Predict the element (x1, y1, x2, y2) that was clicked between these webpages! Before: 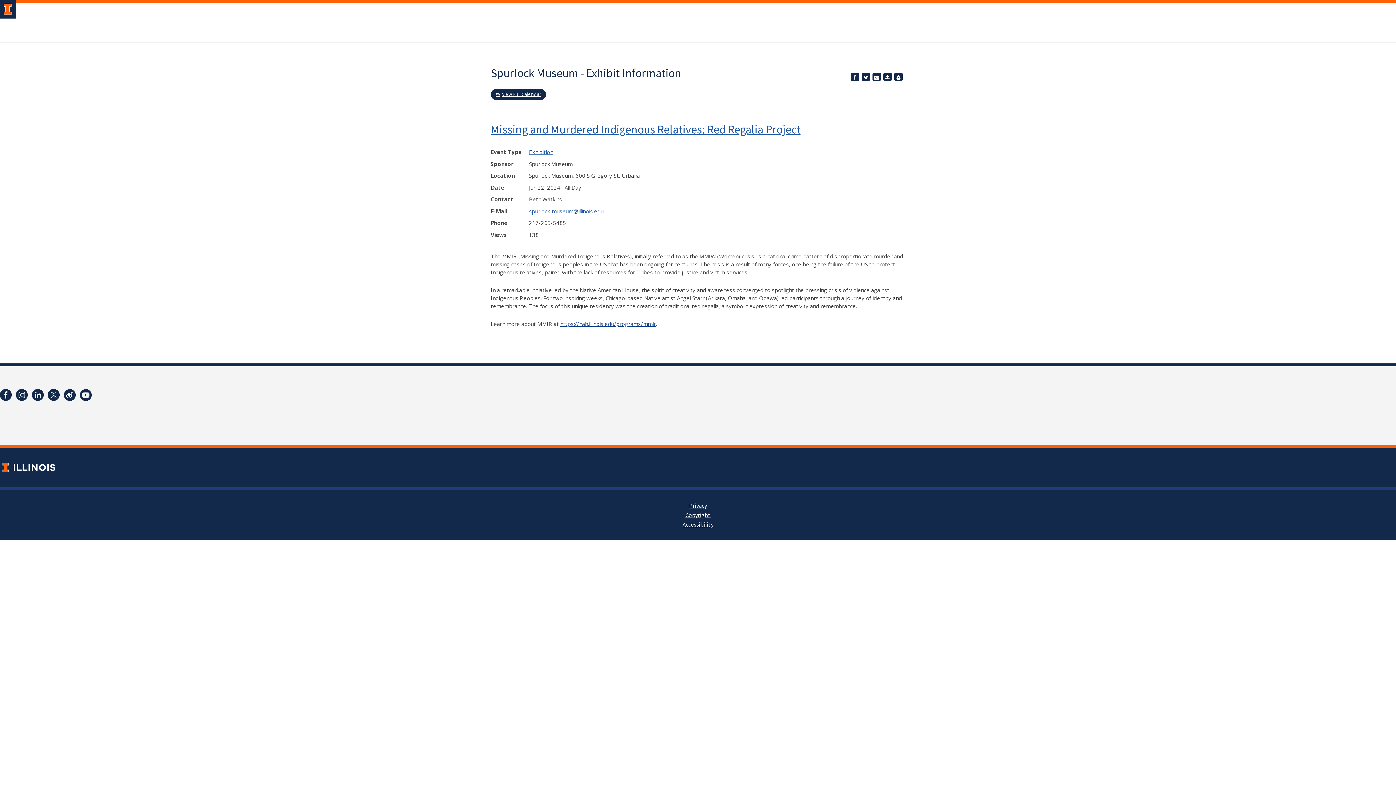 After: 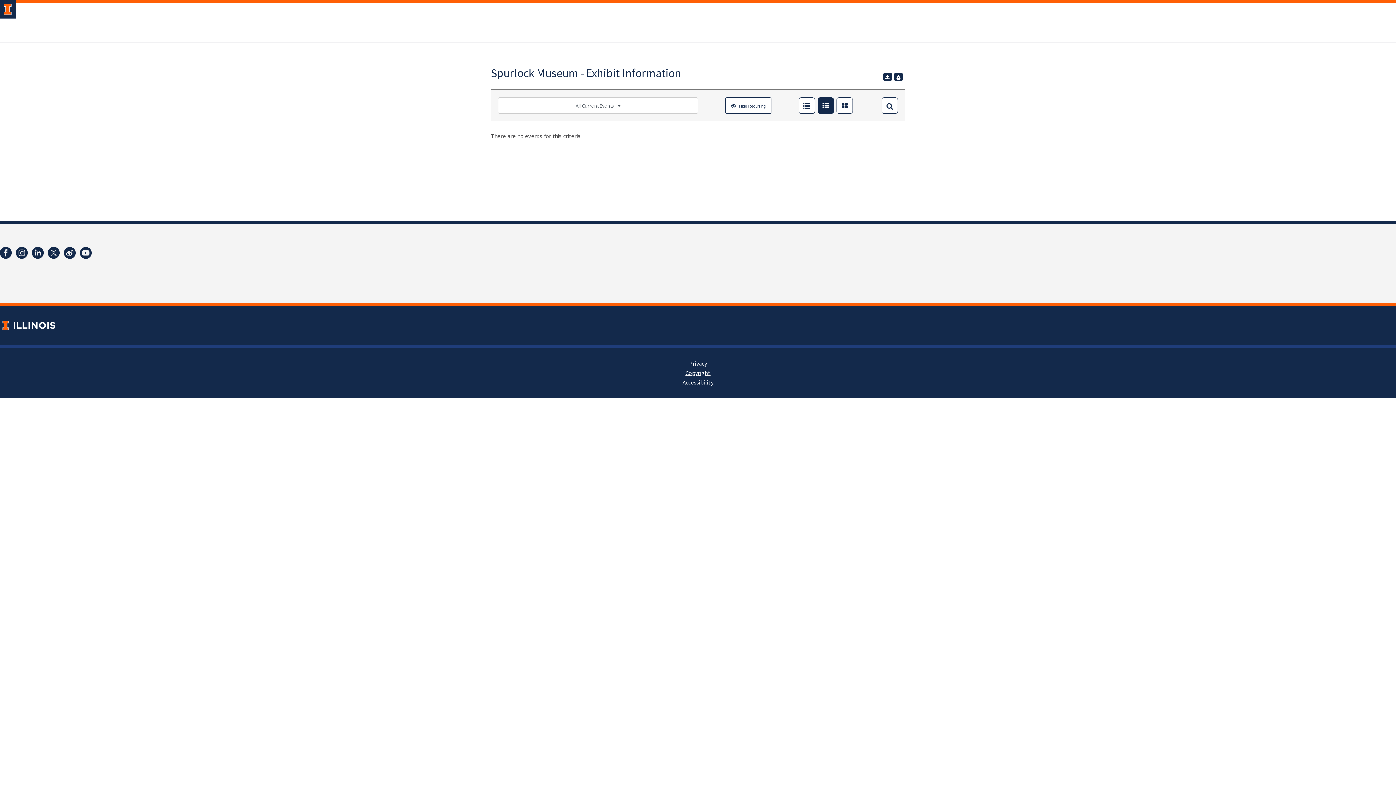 Action: bbox: (490, 89, 546, 100) label: View Full Calendar